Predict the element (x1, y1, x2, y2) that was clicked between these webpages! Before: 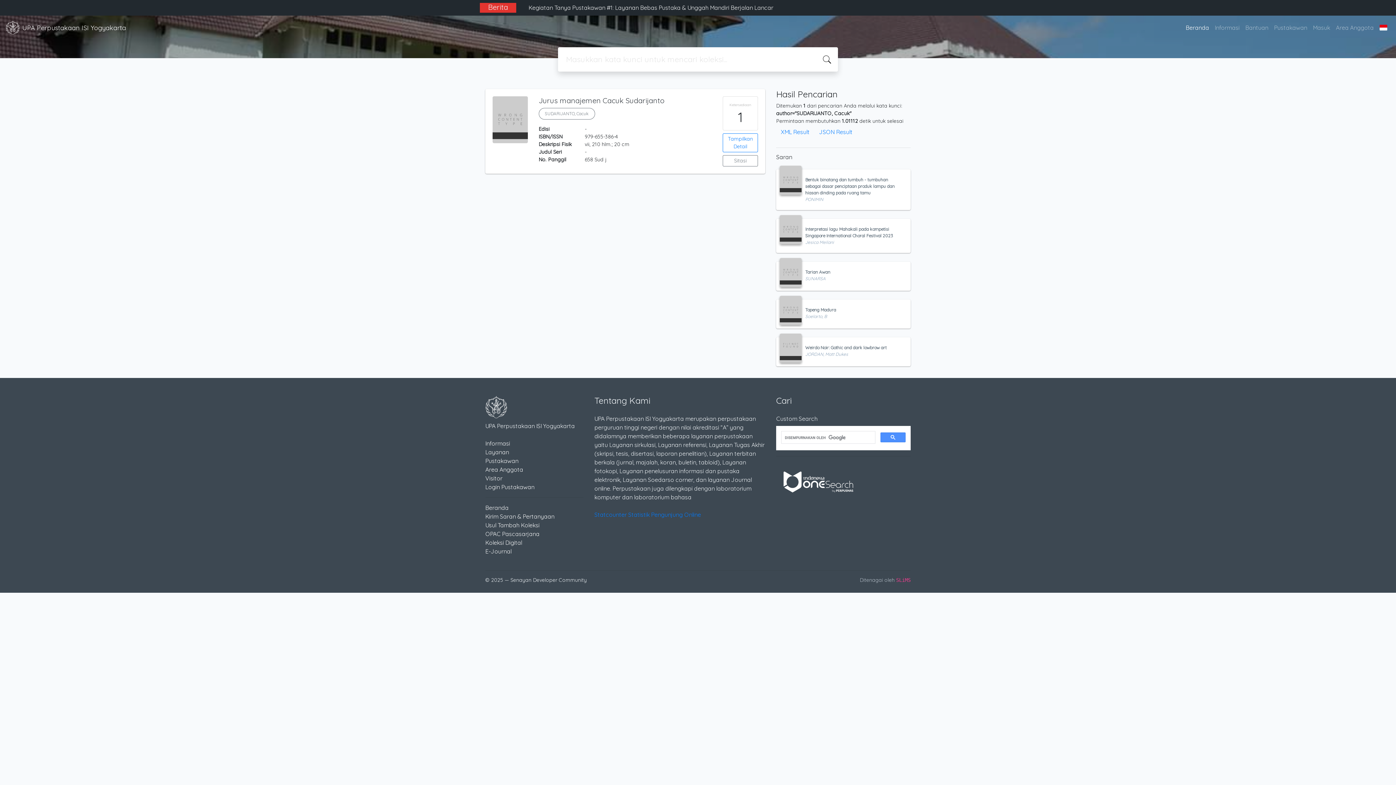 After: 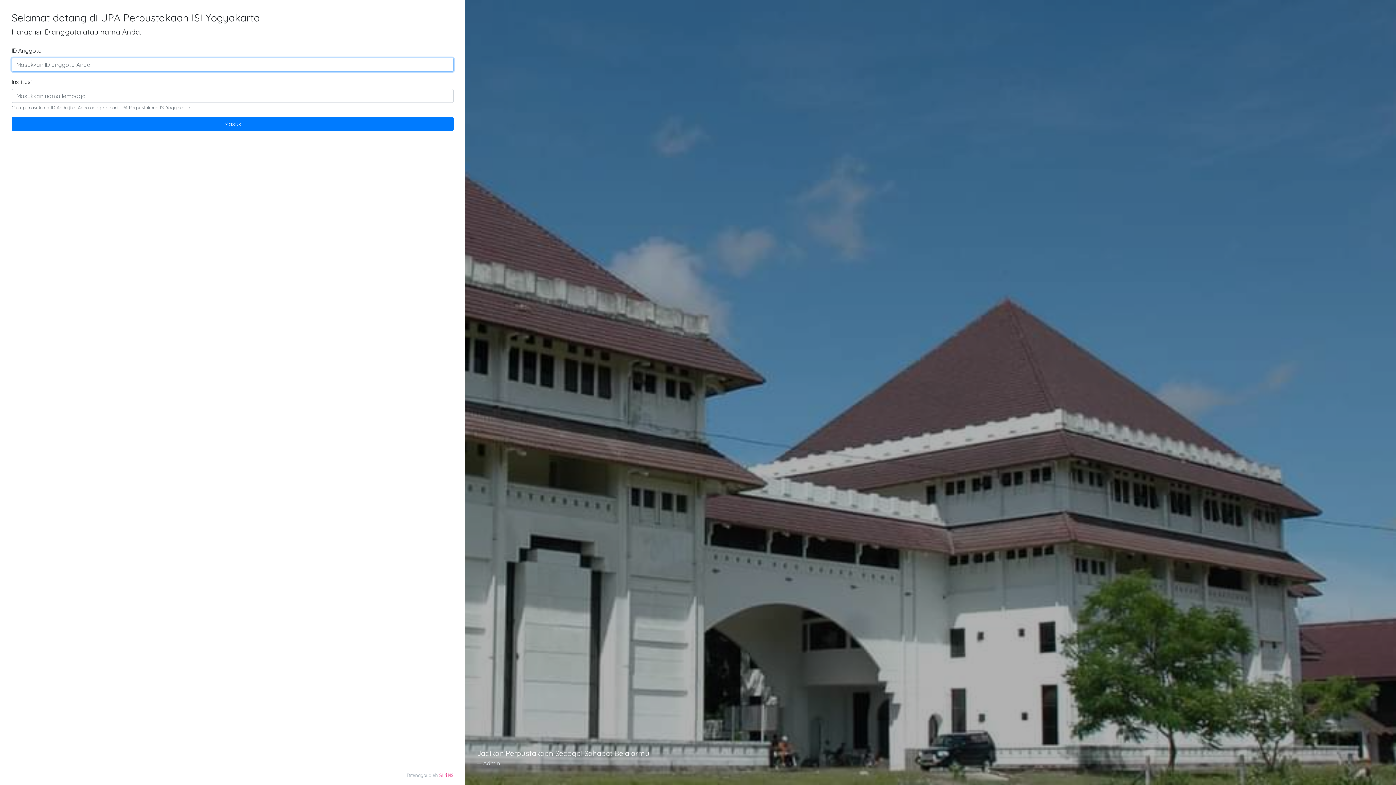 Action: label: Visitor bbox: (485, 474, 502, 482)